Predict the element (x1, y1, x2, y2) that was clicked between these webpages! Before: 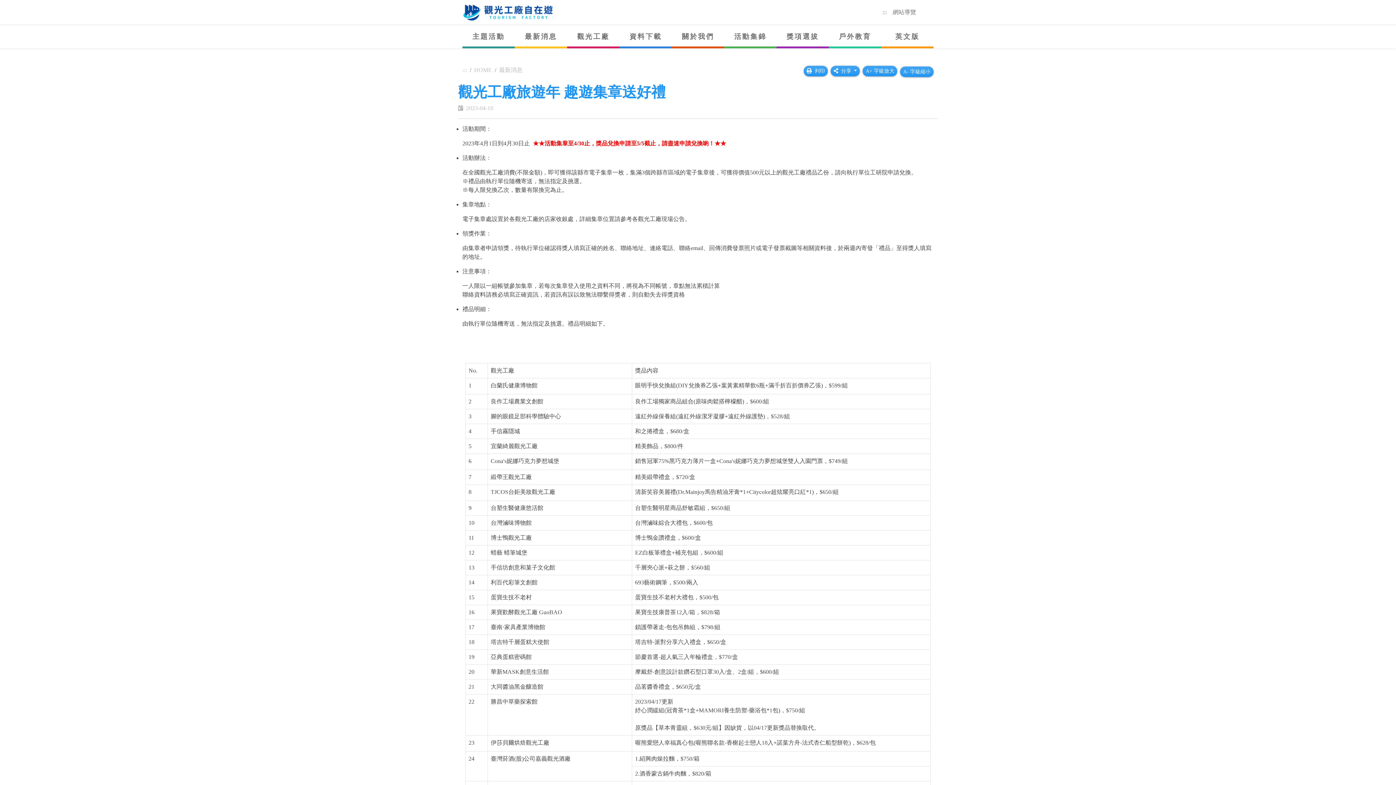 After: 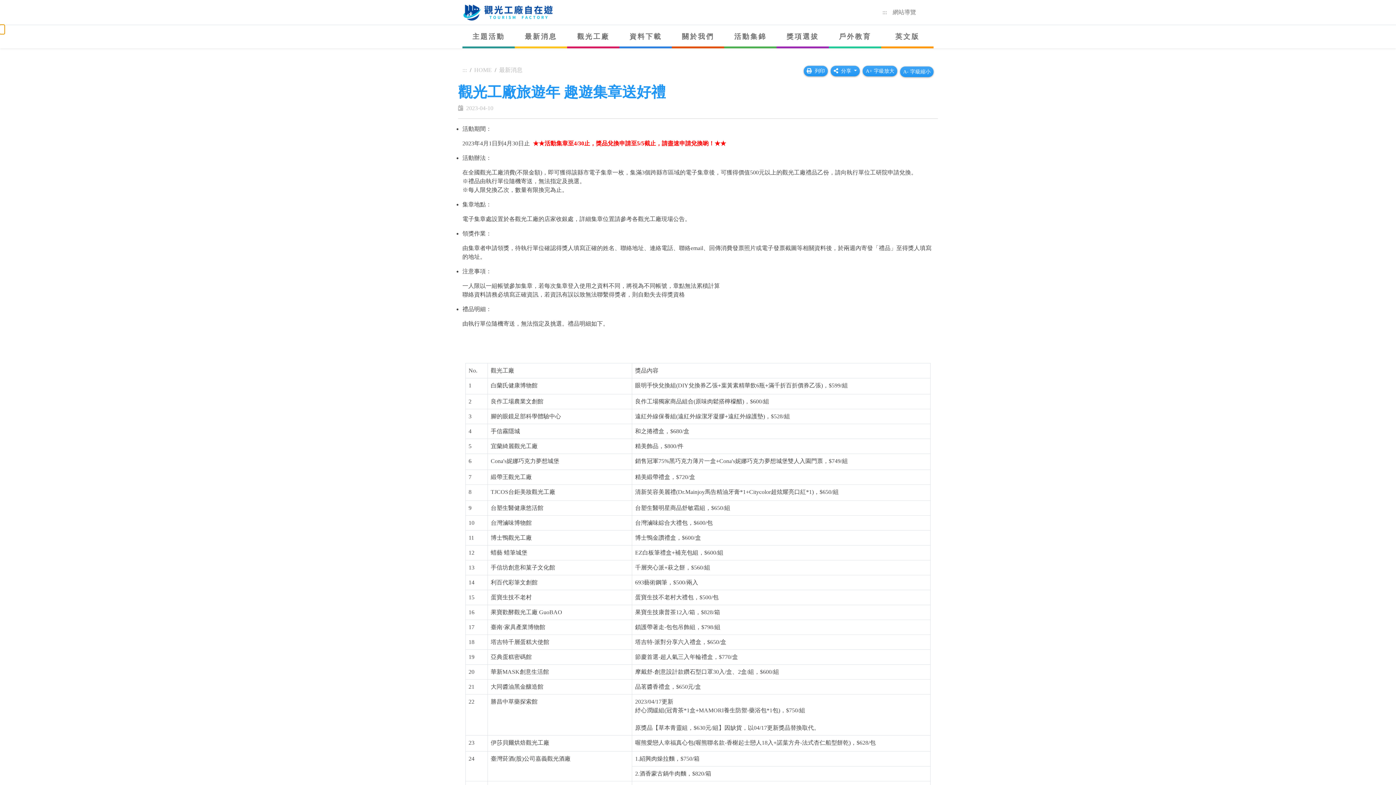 Action: bbox: (0, 25, 4, 33) label: :::